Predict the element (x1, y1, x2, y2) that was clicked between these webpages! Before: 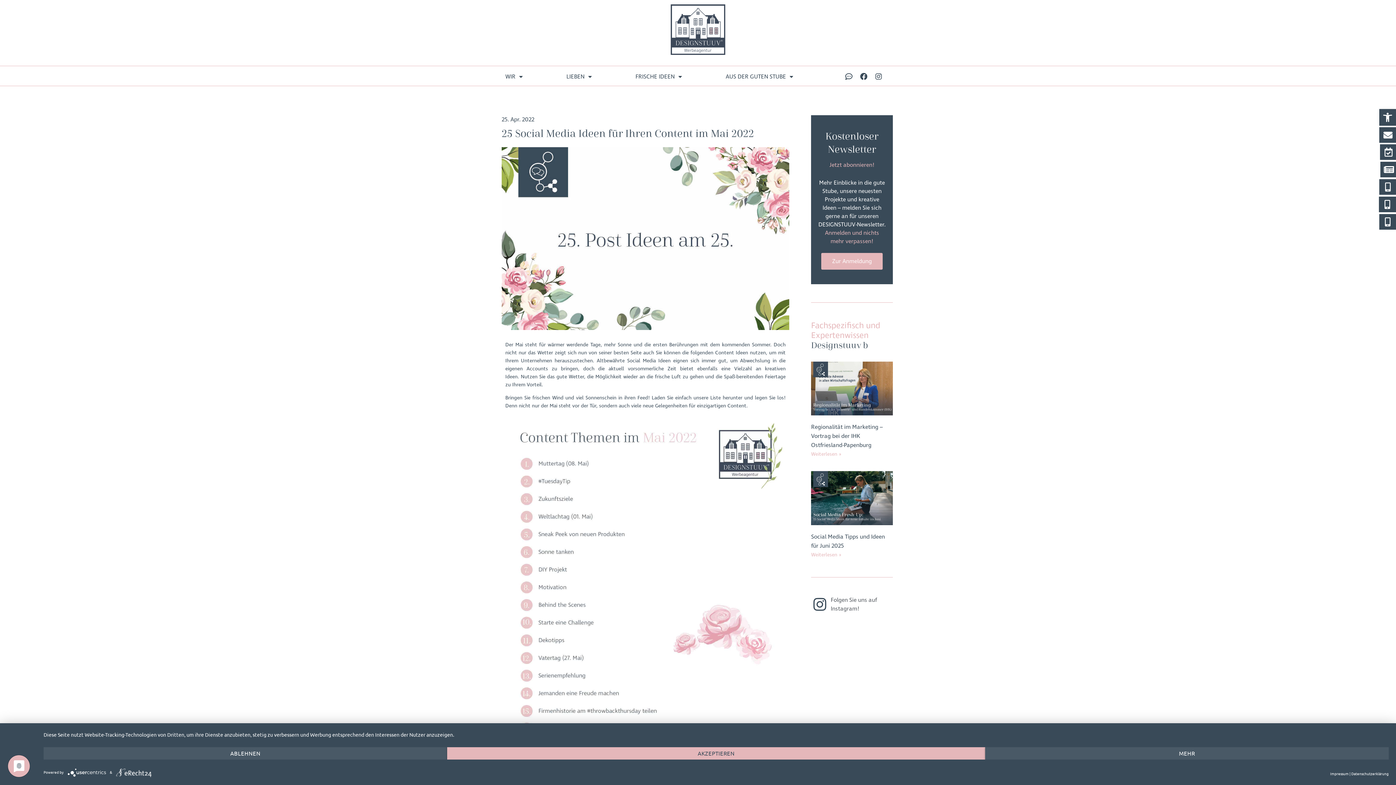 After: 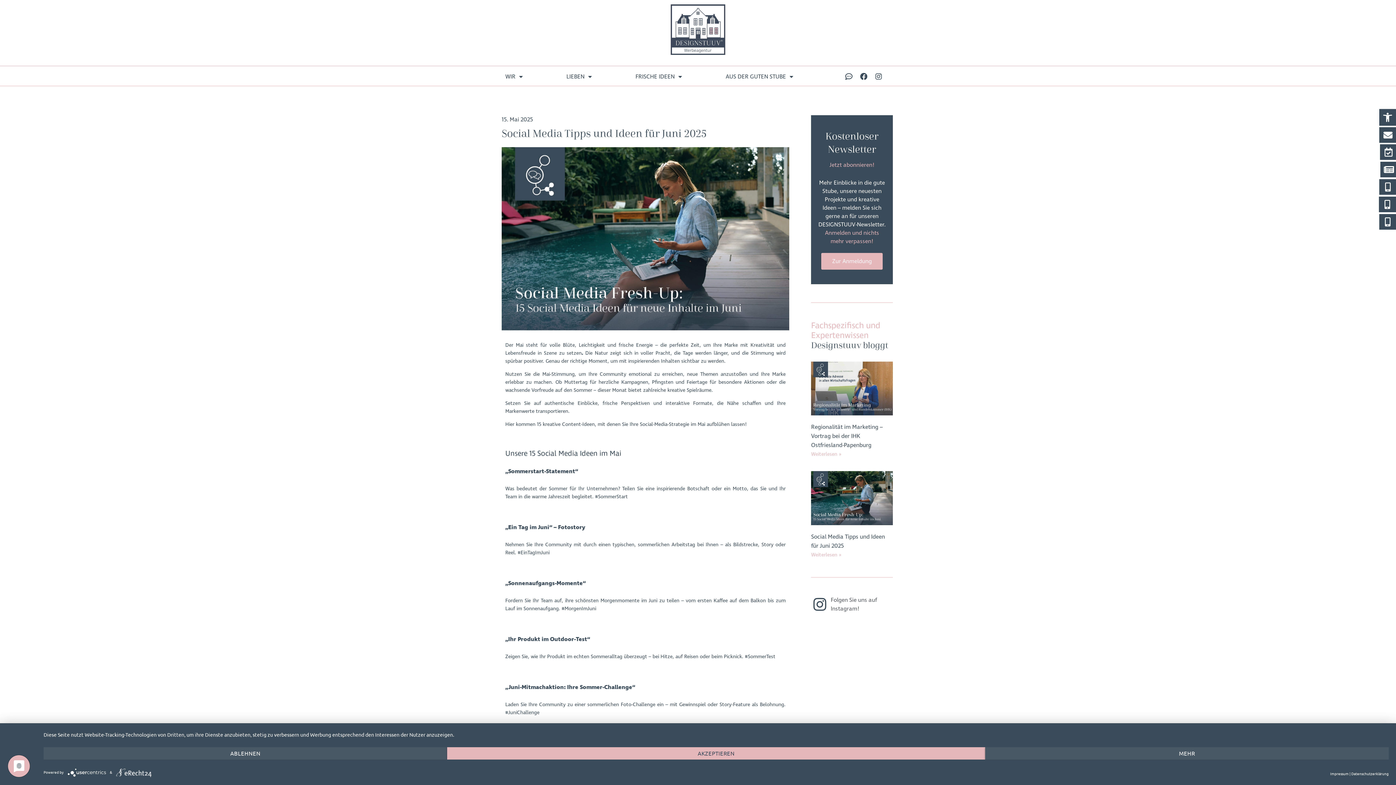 Action: bbox: (811, 551, 841, 558) label: Read more about Social Media Tipps und Ideen für Juni 2025